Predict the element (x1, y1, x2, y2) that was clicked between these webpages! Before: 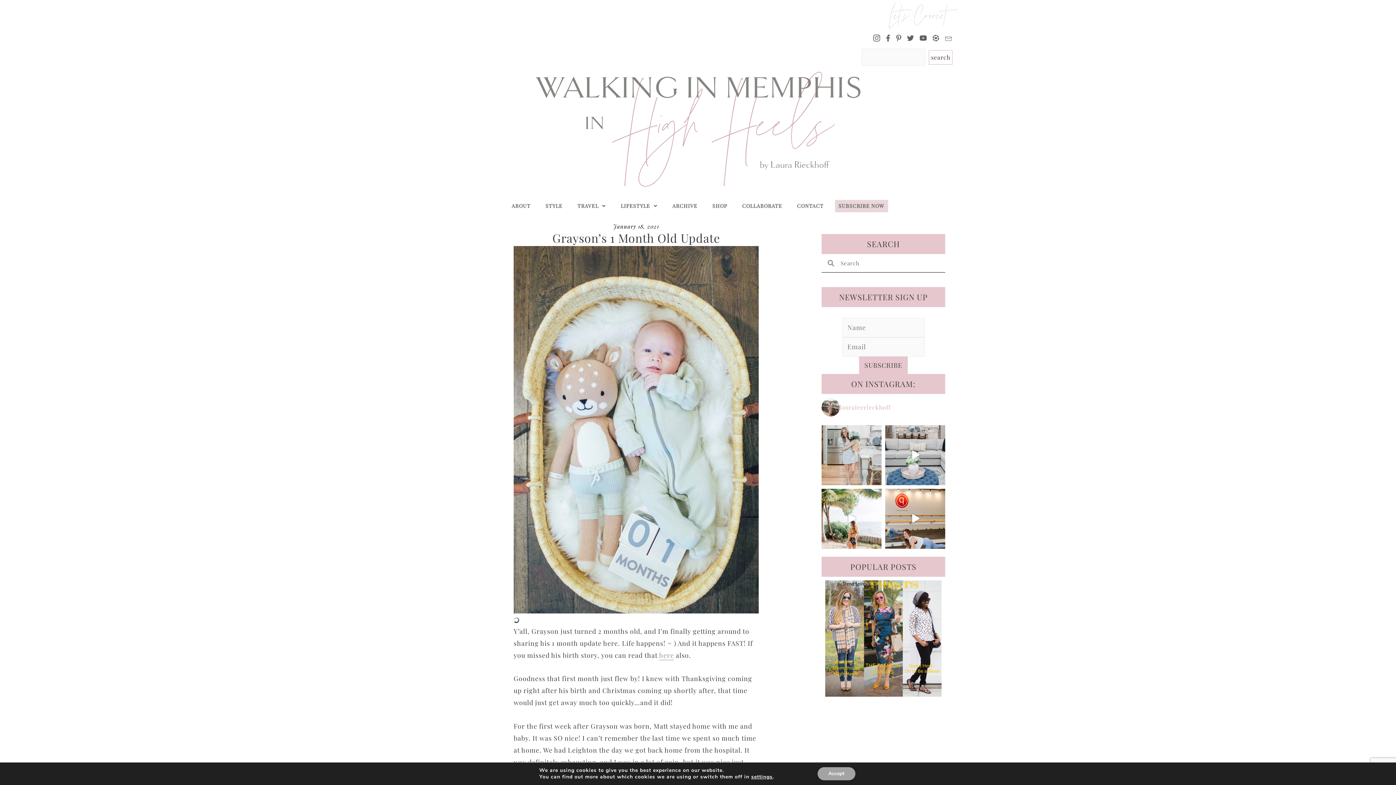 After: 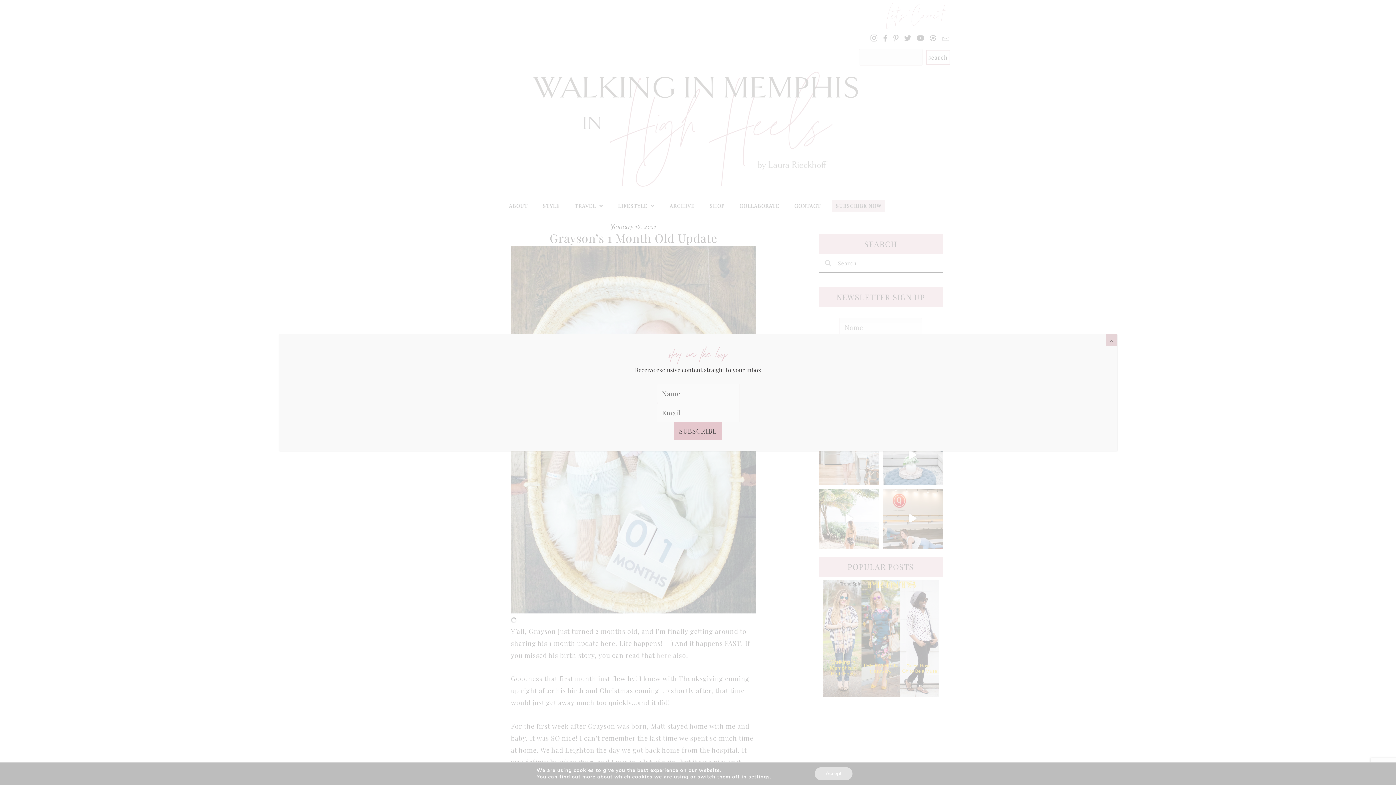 Action: label: search bbox: (929, 50, 952, 64)